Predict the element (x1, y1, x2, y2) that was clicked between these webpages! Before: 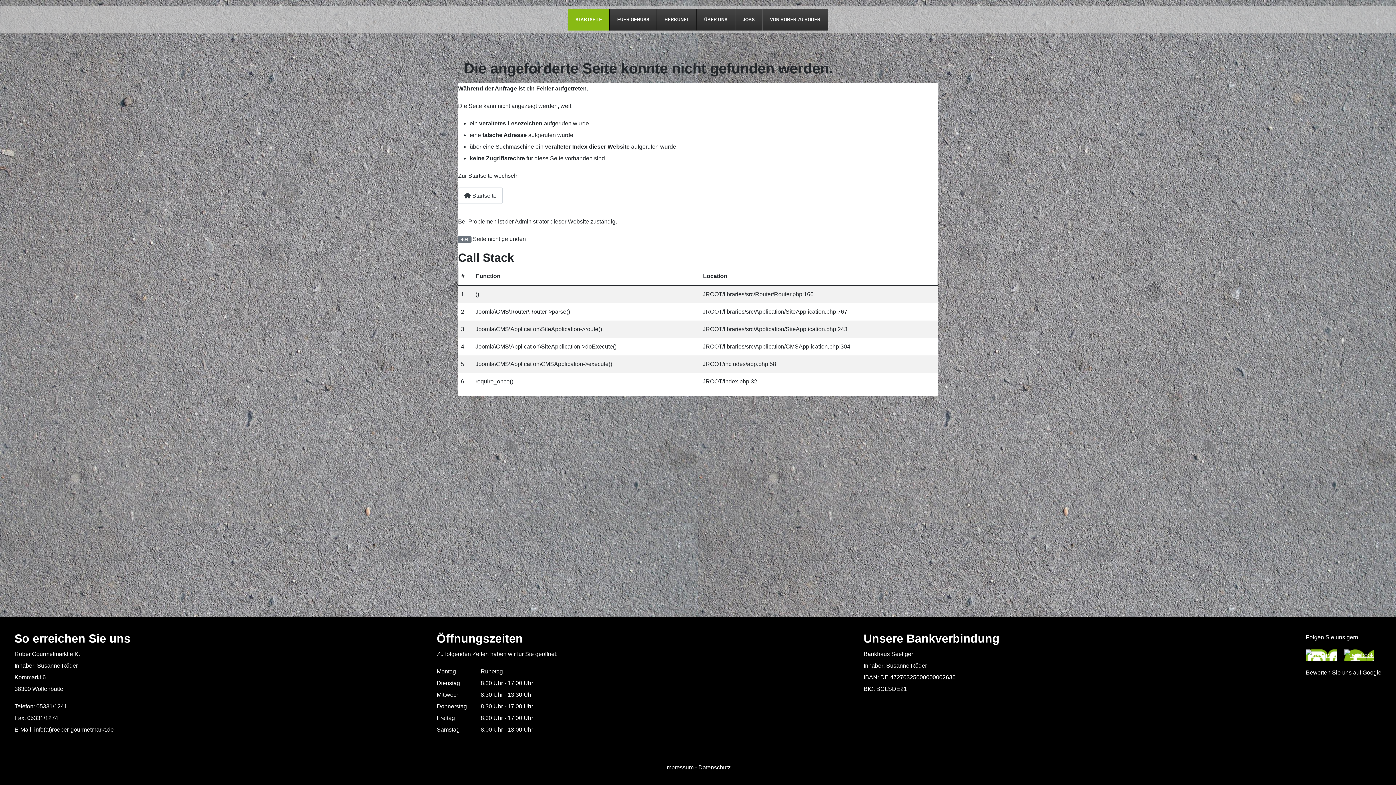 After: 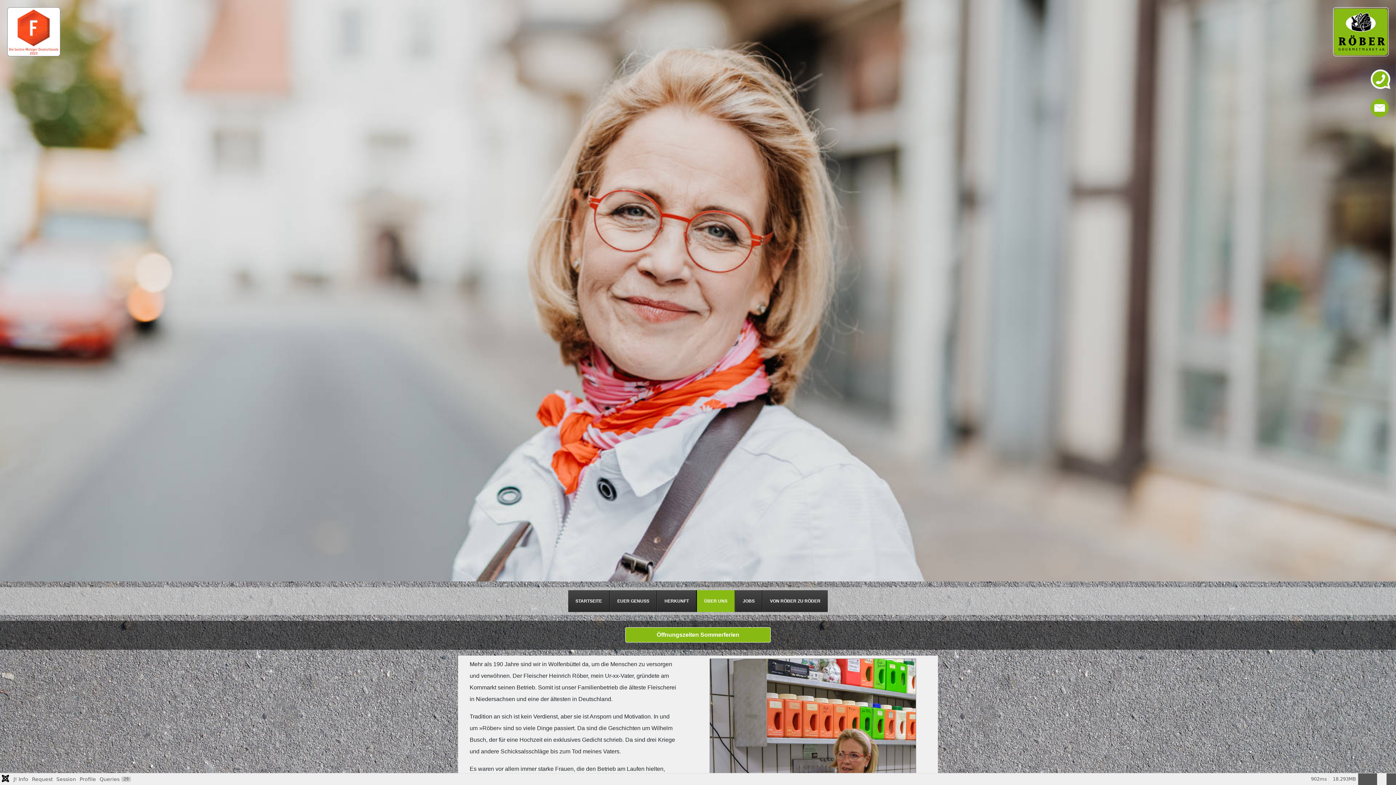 Action: bbox: (696, 8, 735, 30) label: ÜBER UNS